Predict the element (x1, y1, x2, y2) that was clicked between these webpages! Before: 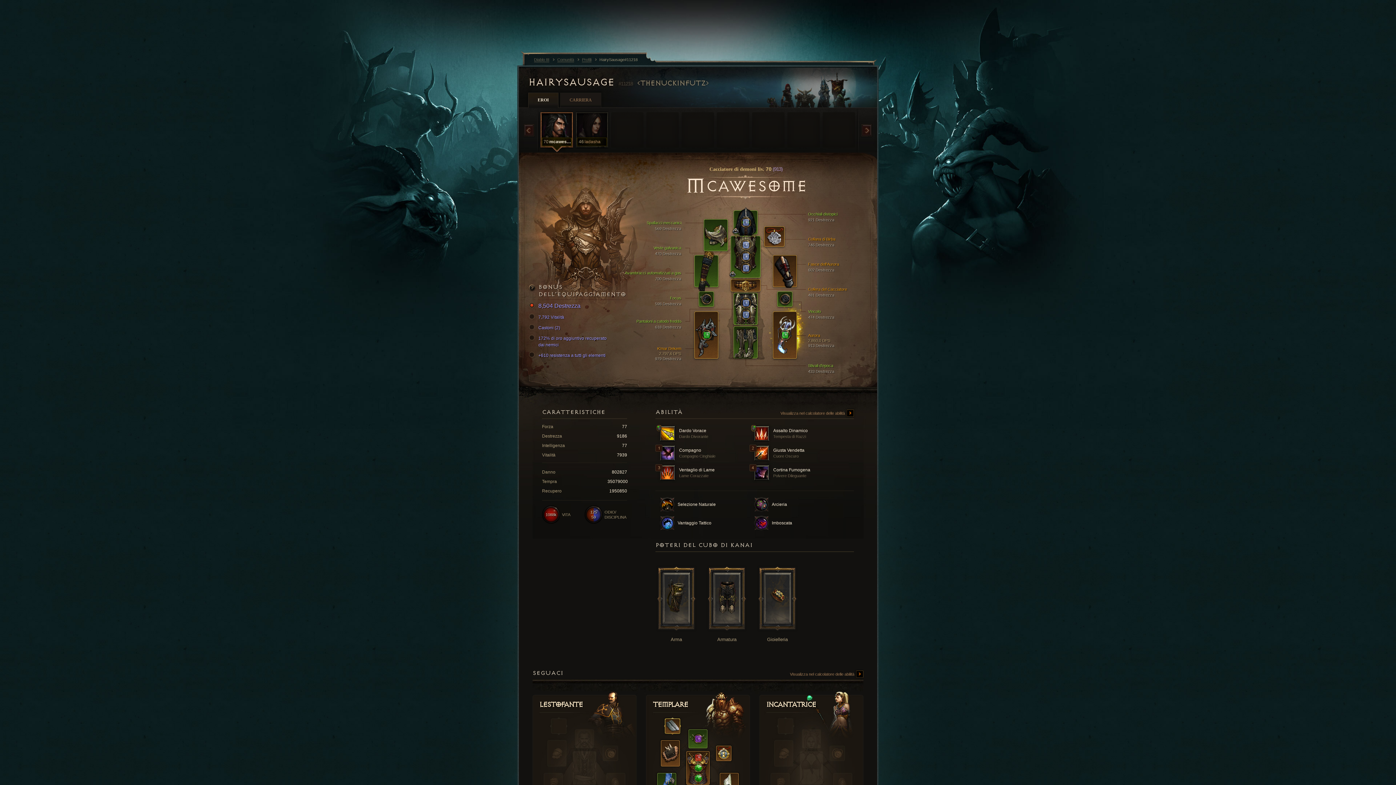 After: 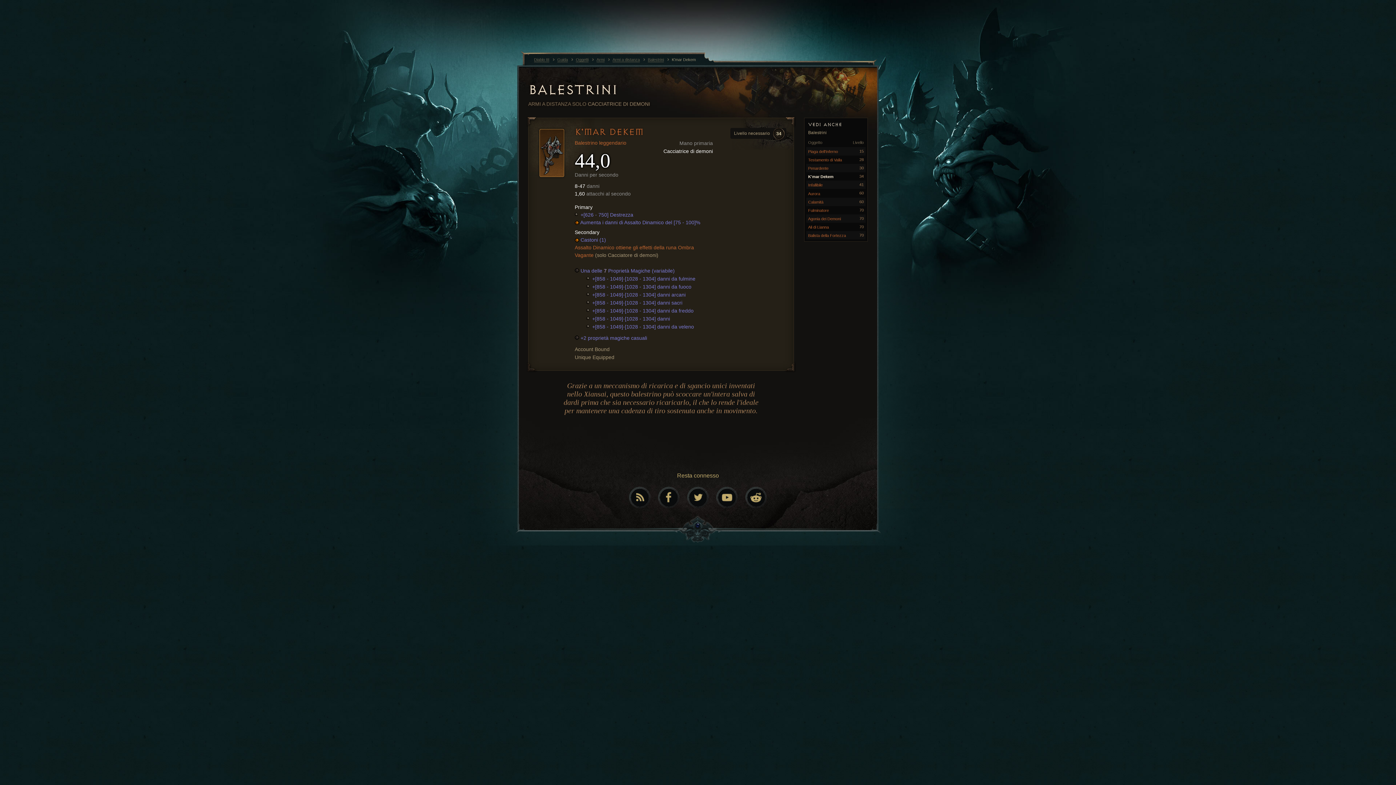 Action: label: K'mar Dekem
2.797,6 DPS
979 Destrezza bbox: (613, 345, 681, 360)